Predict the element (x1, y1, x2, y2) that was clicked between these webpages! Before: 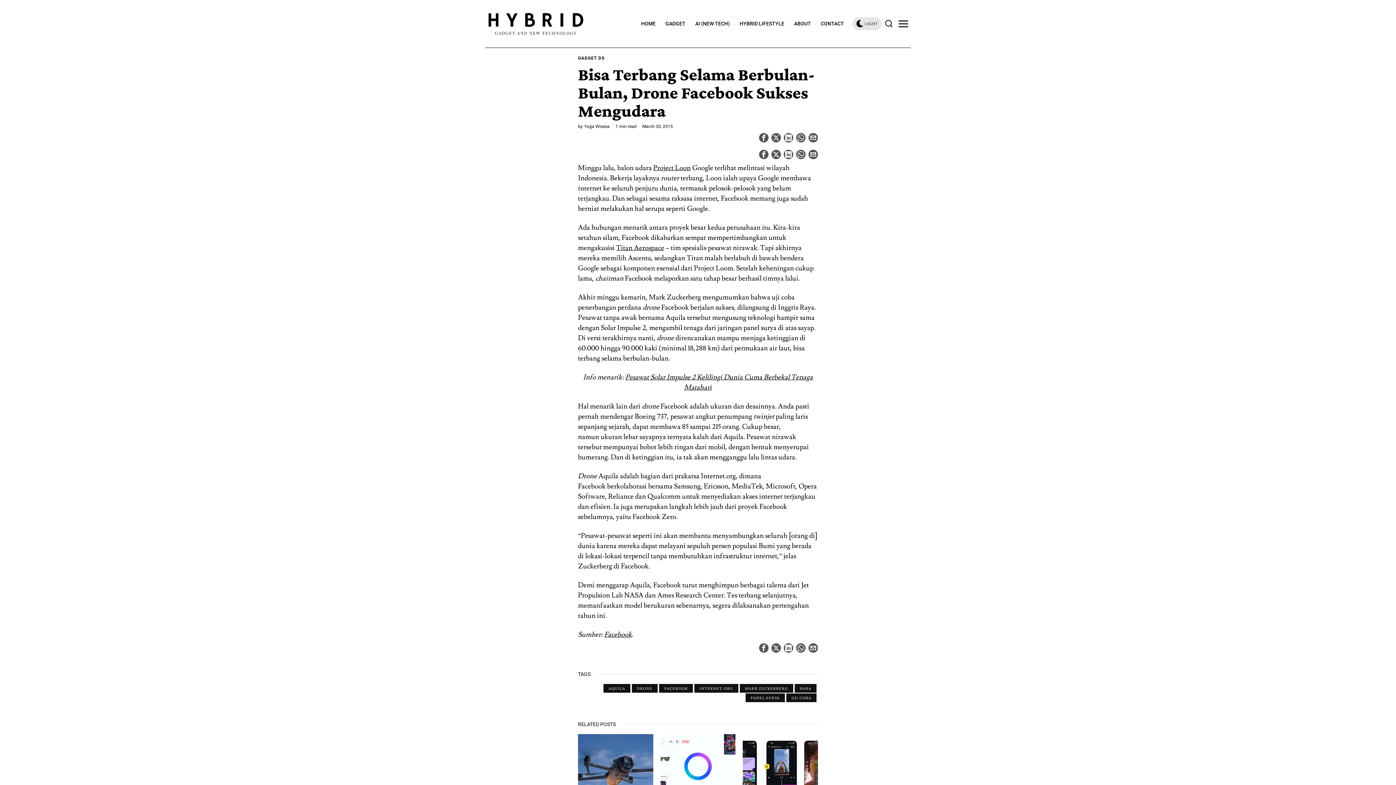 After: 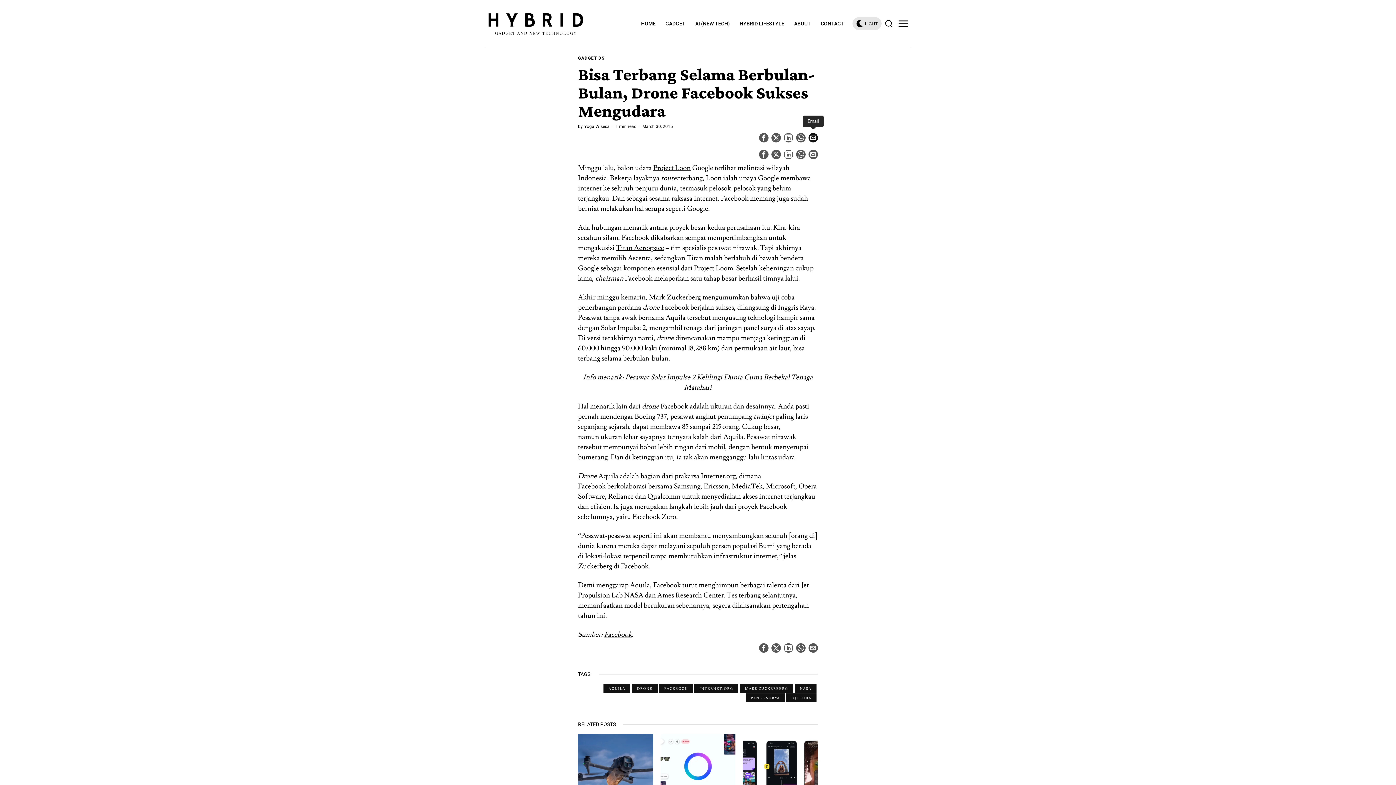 Action: label: Email bbox: (808, 133, 818, 142)